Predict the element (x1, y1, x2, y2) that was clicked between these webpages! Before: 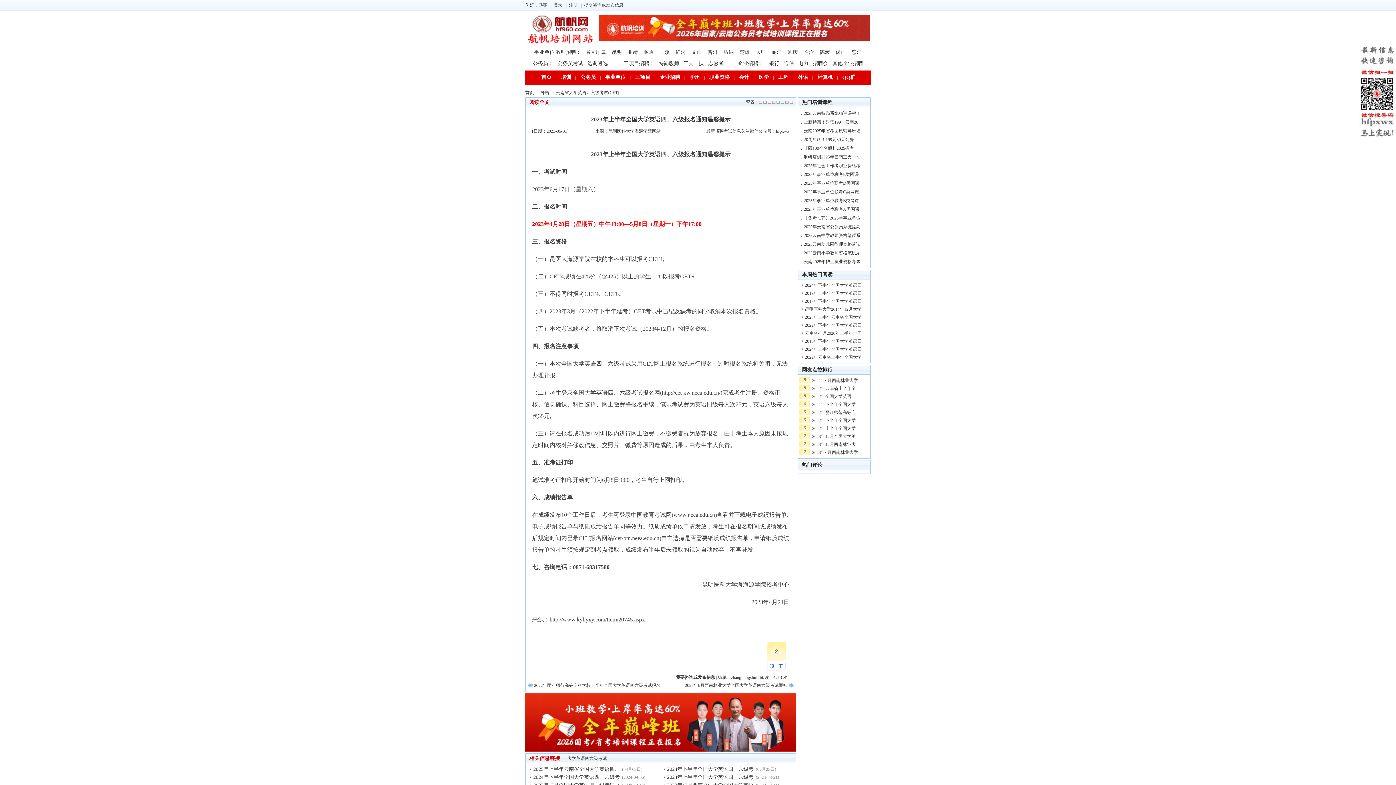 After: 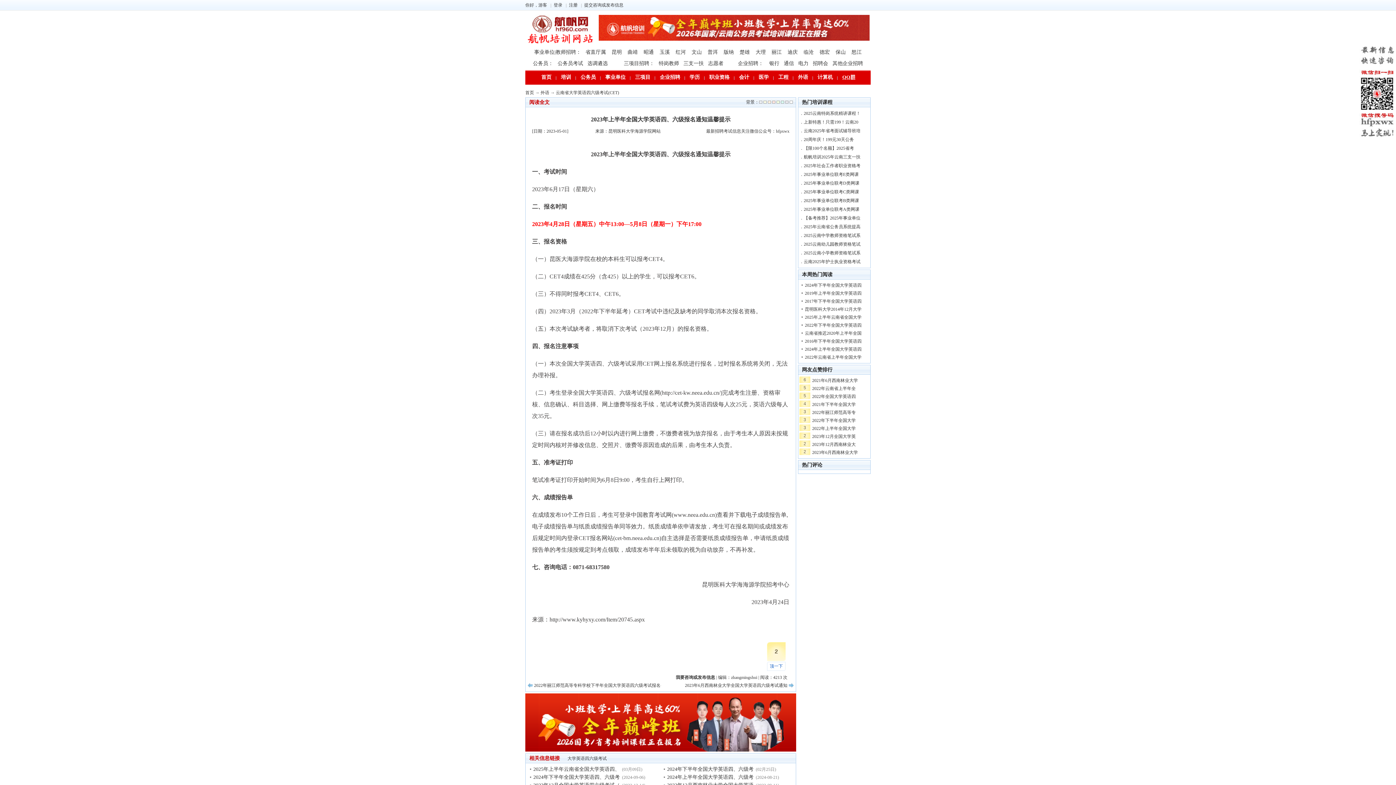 Action: label: QQ群 bbox: (837, 74, 860, 80)